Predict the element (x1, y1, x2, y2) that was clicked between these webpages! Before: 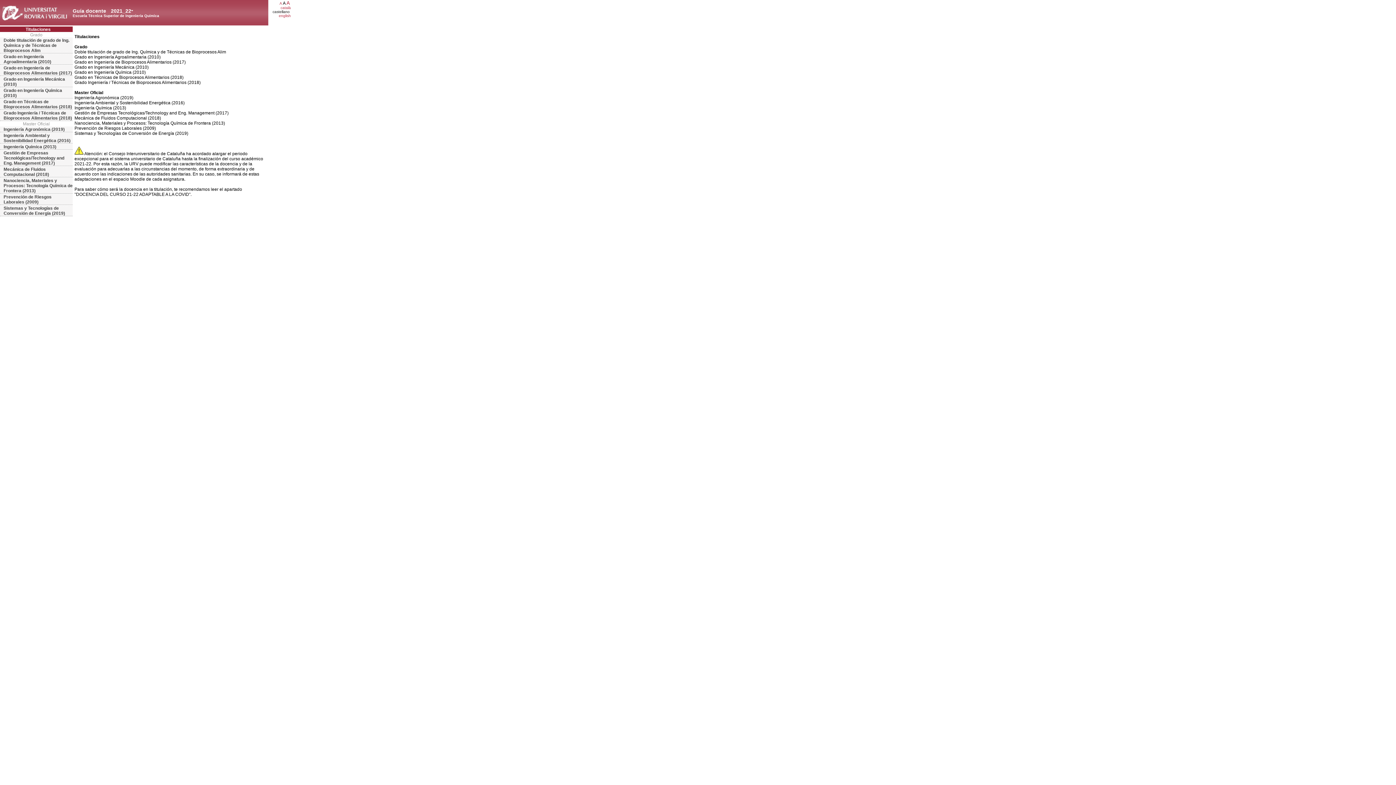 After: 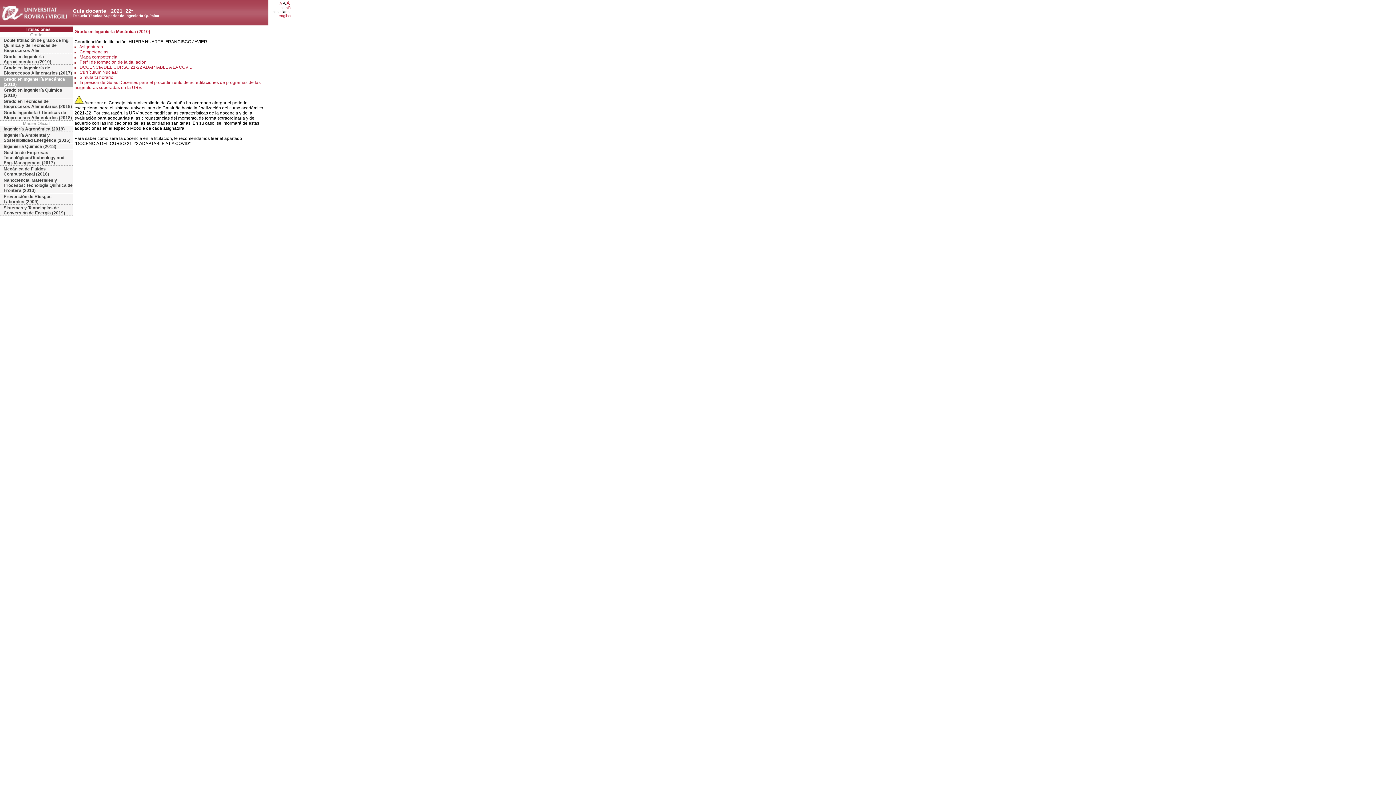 Action: bbox: (0, 76, 72, 87) label: Grado en Ingeniería Mecánica (2010)